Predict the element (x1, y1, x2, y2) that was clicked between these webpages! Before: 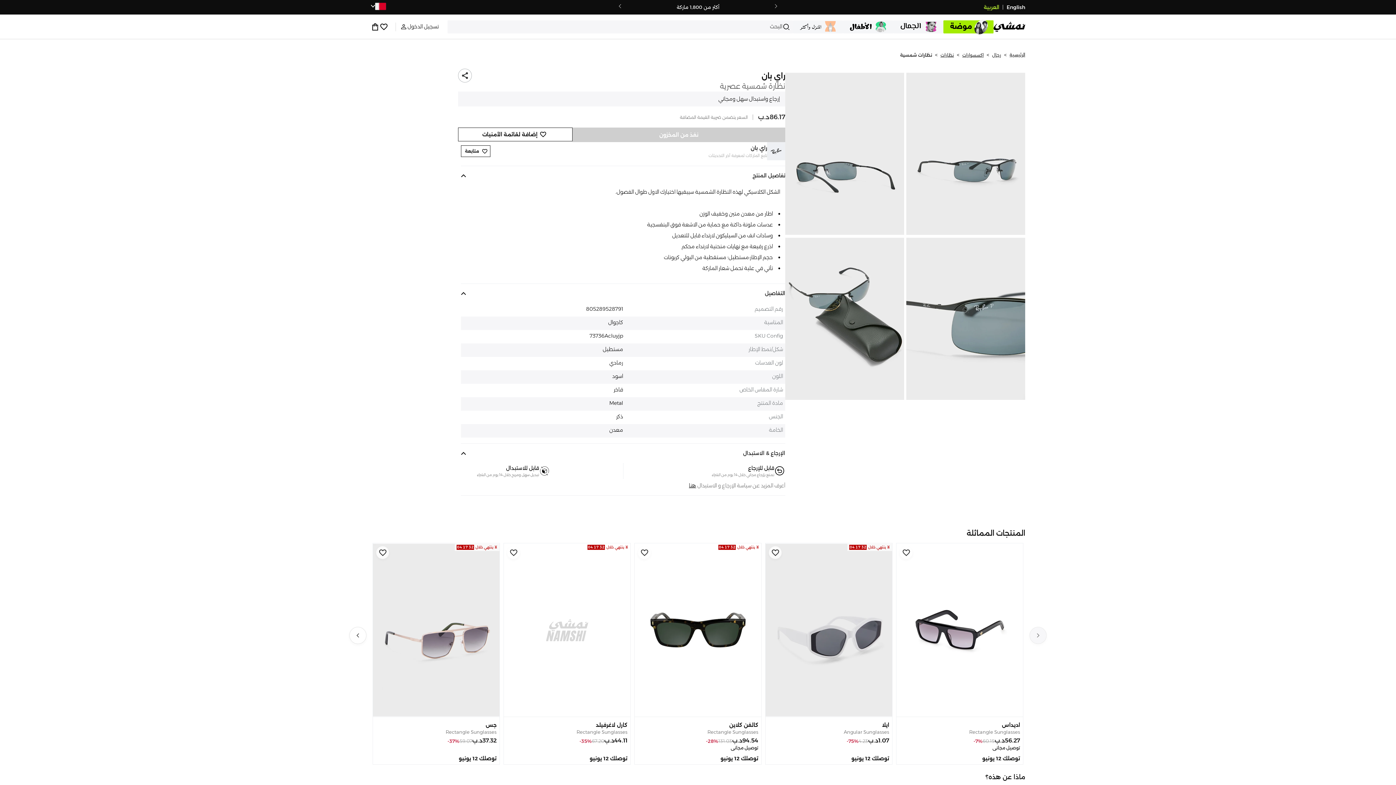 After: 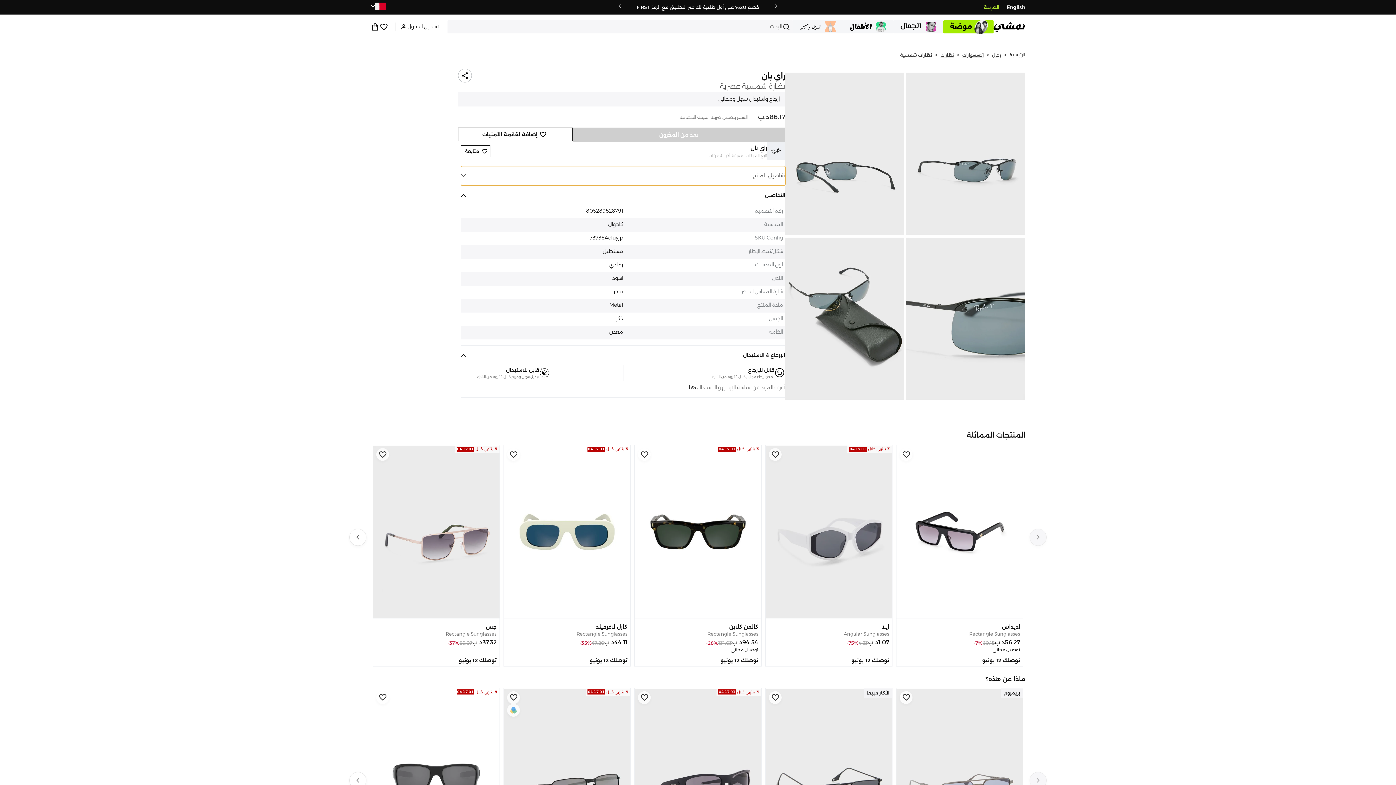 Action: label: تفاصيل المنتج bbox: (461, 166, 785, 185)